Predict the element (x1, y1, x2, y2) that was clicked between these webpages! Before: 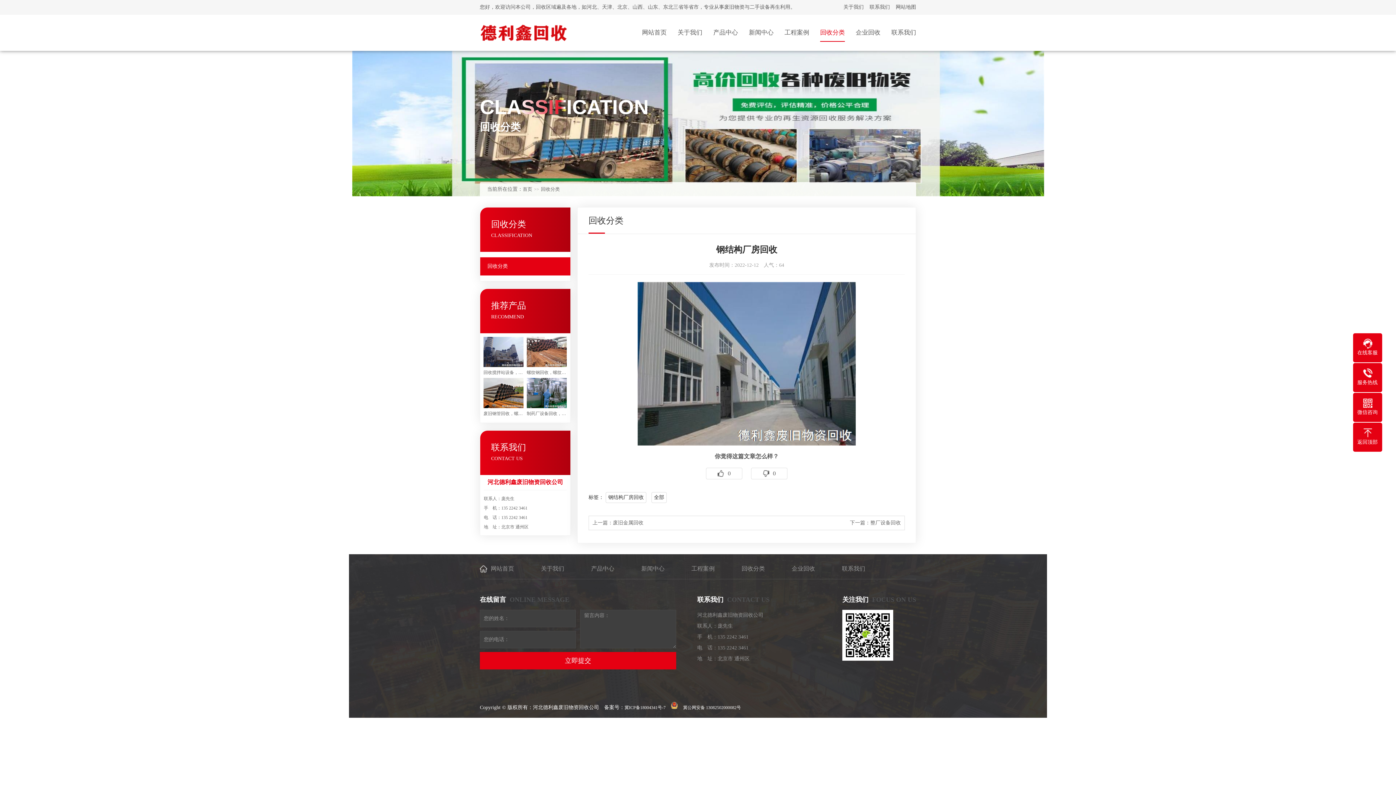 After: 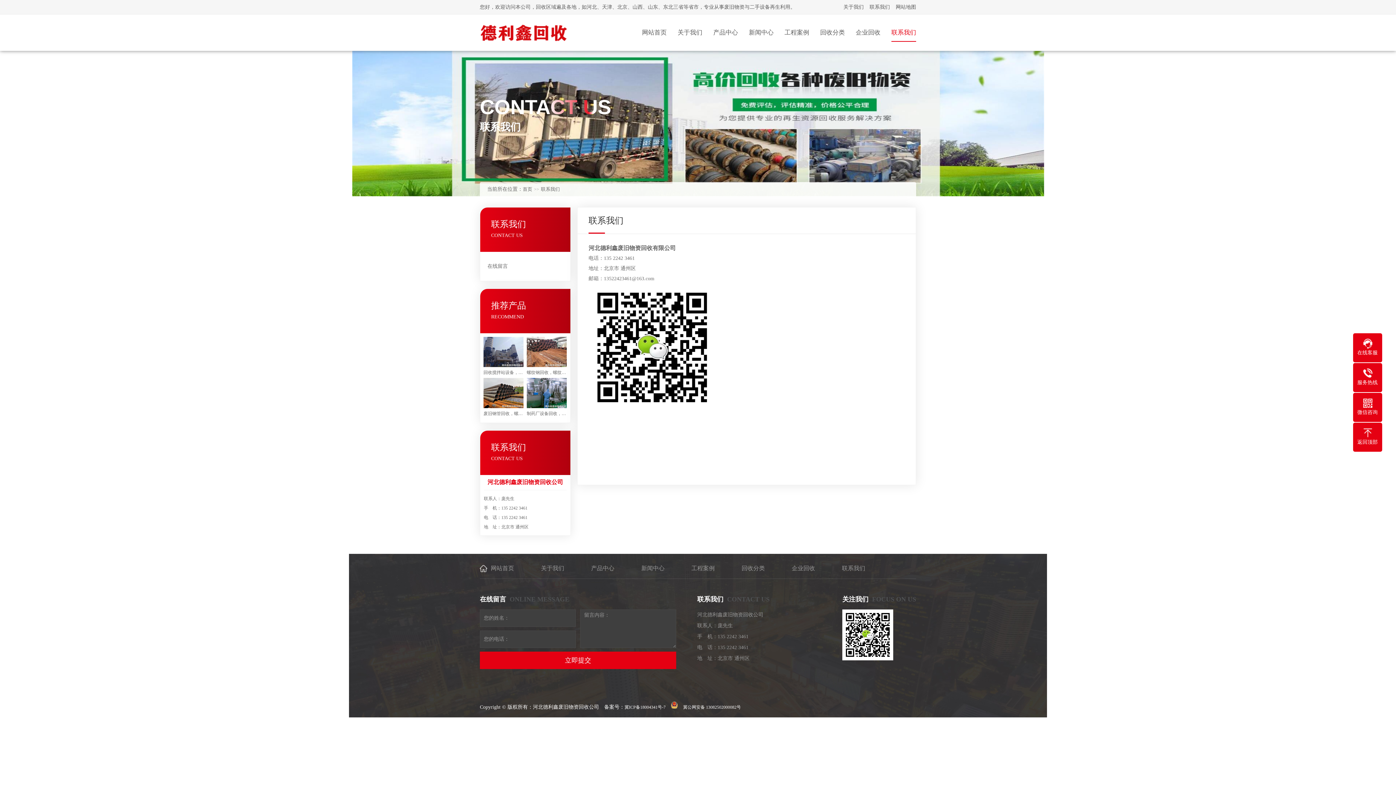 Action: label: 联系我们 bbox: (842, 565, 865, 572)